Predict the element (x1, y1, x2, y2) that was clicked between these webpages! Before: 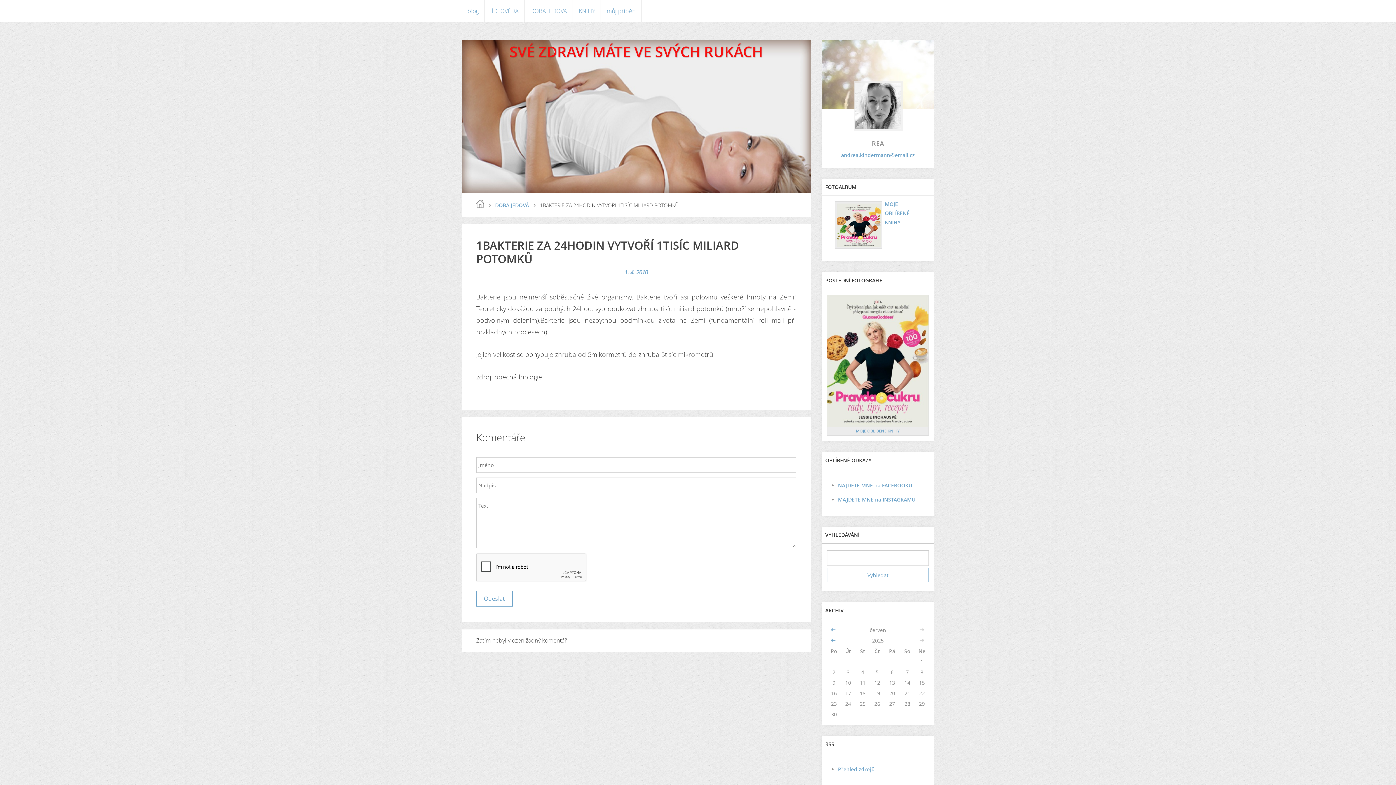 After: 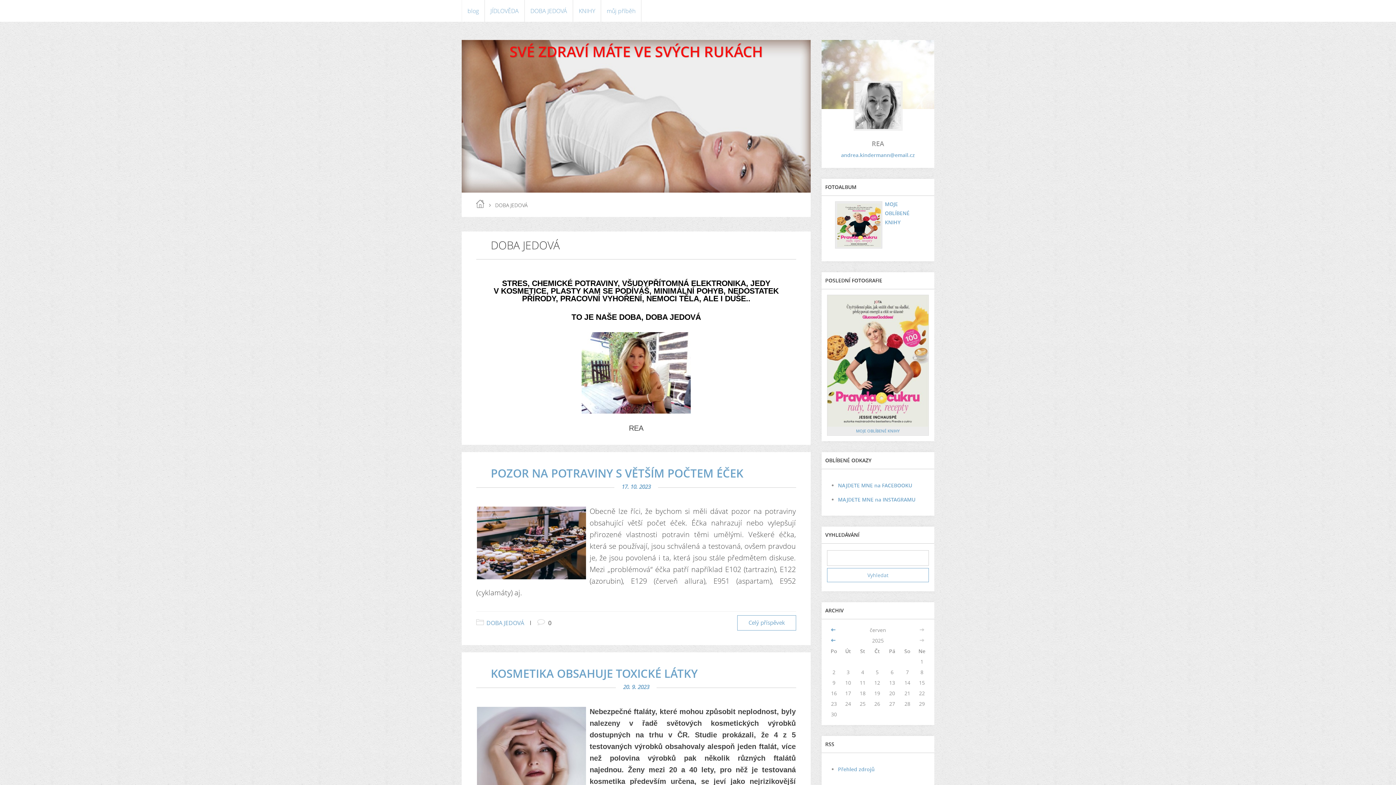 Action: label: DOBA JEDOVÁ bbox: (525, 0, 573, 21)